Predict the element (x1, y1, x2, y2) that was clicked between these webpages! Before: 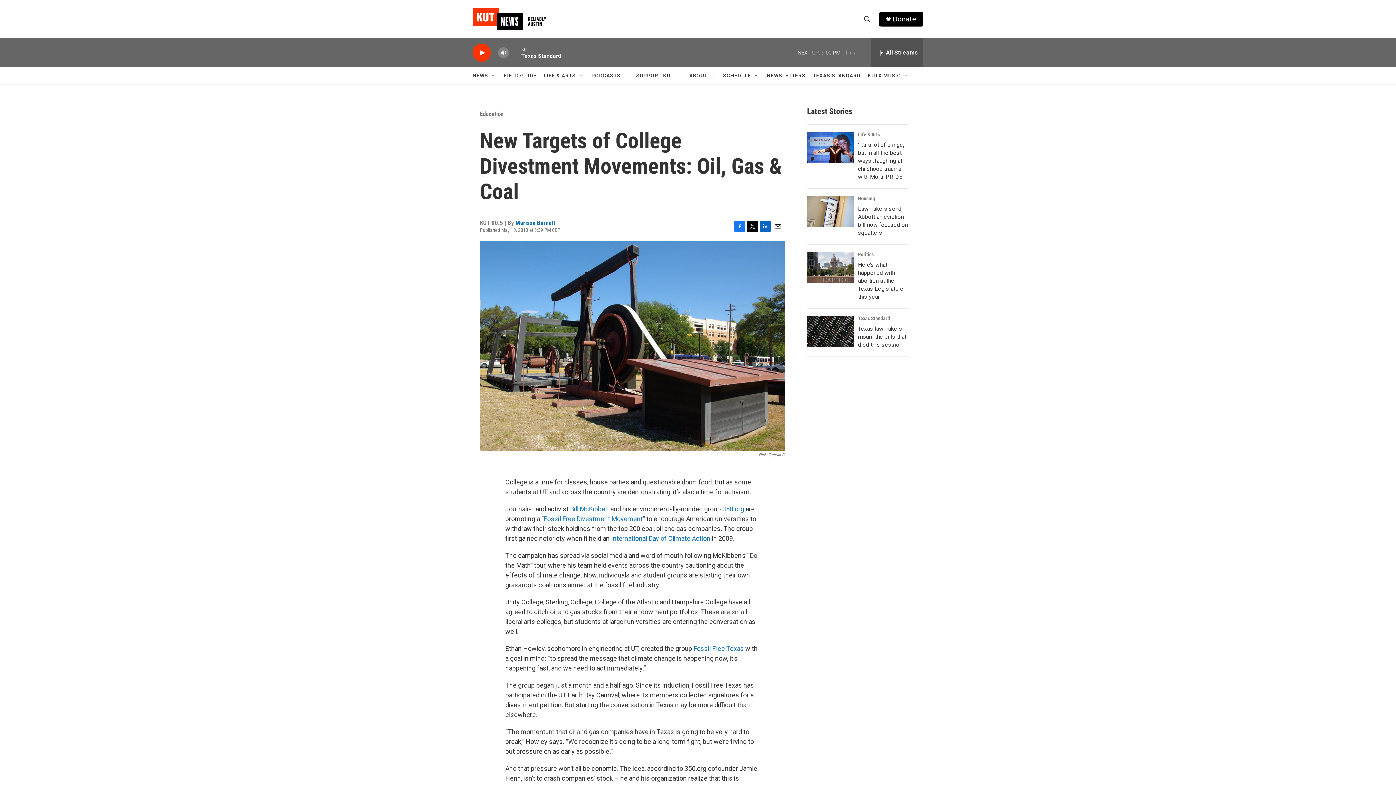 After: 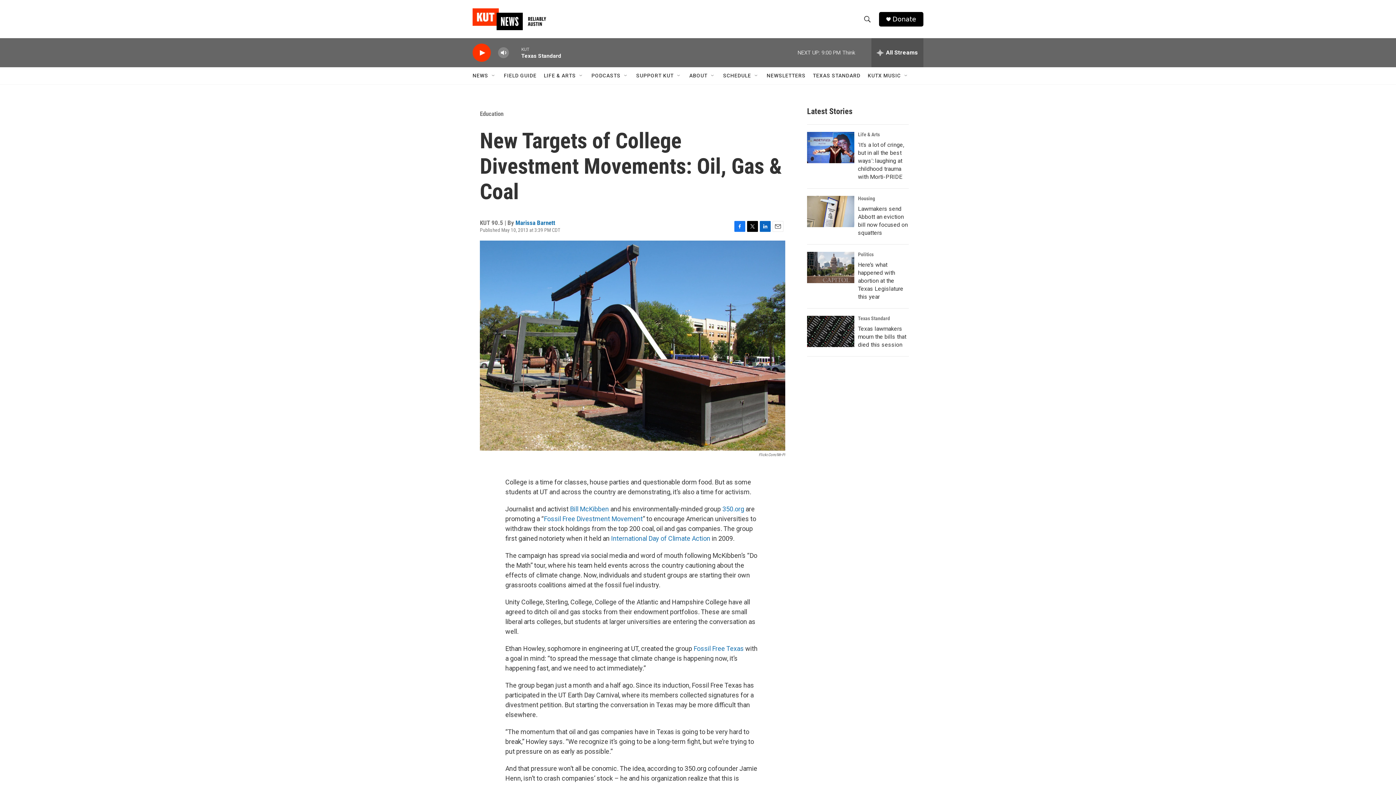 Action: label: Facebook bbox: (734, 220, 745, 231)